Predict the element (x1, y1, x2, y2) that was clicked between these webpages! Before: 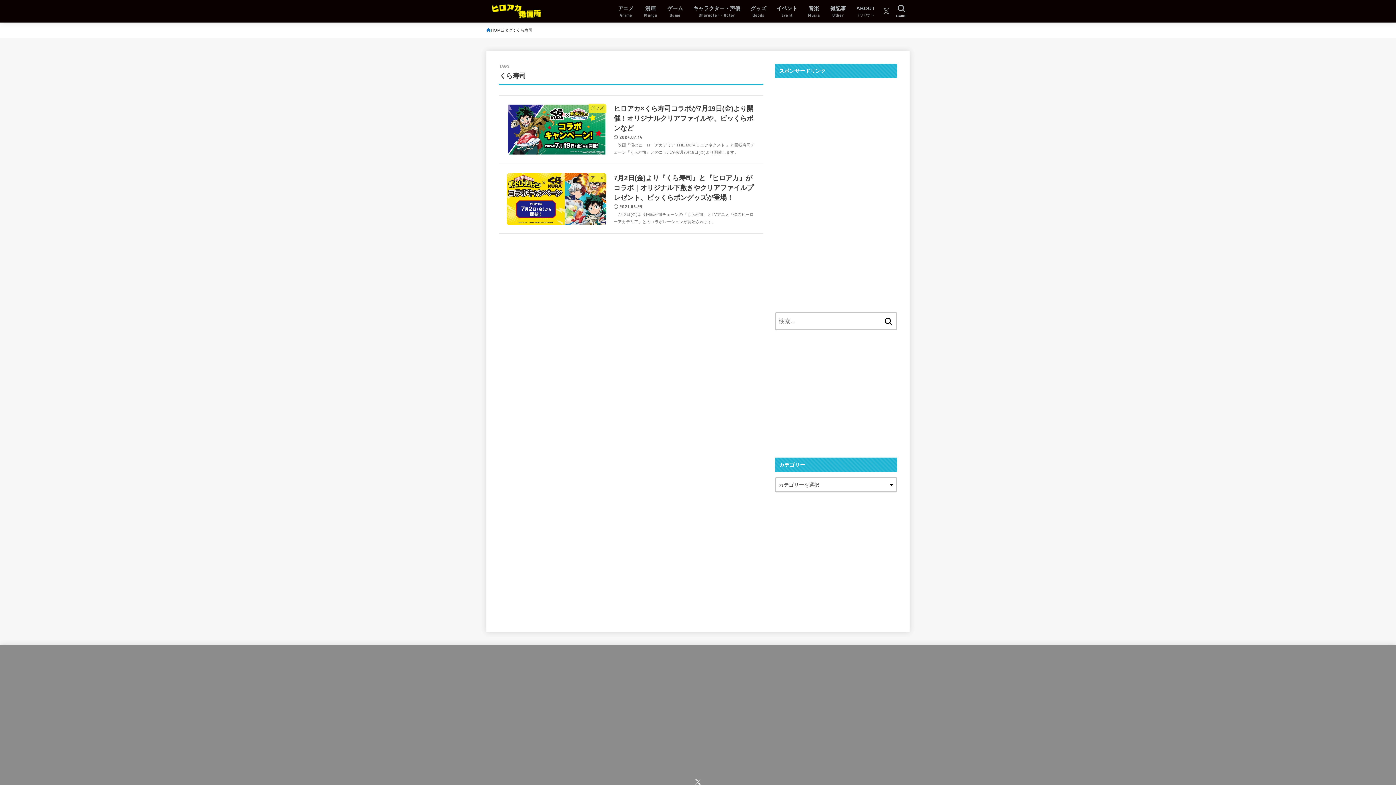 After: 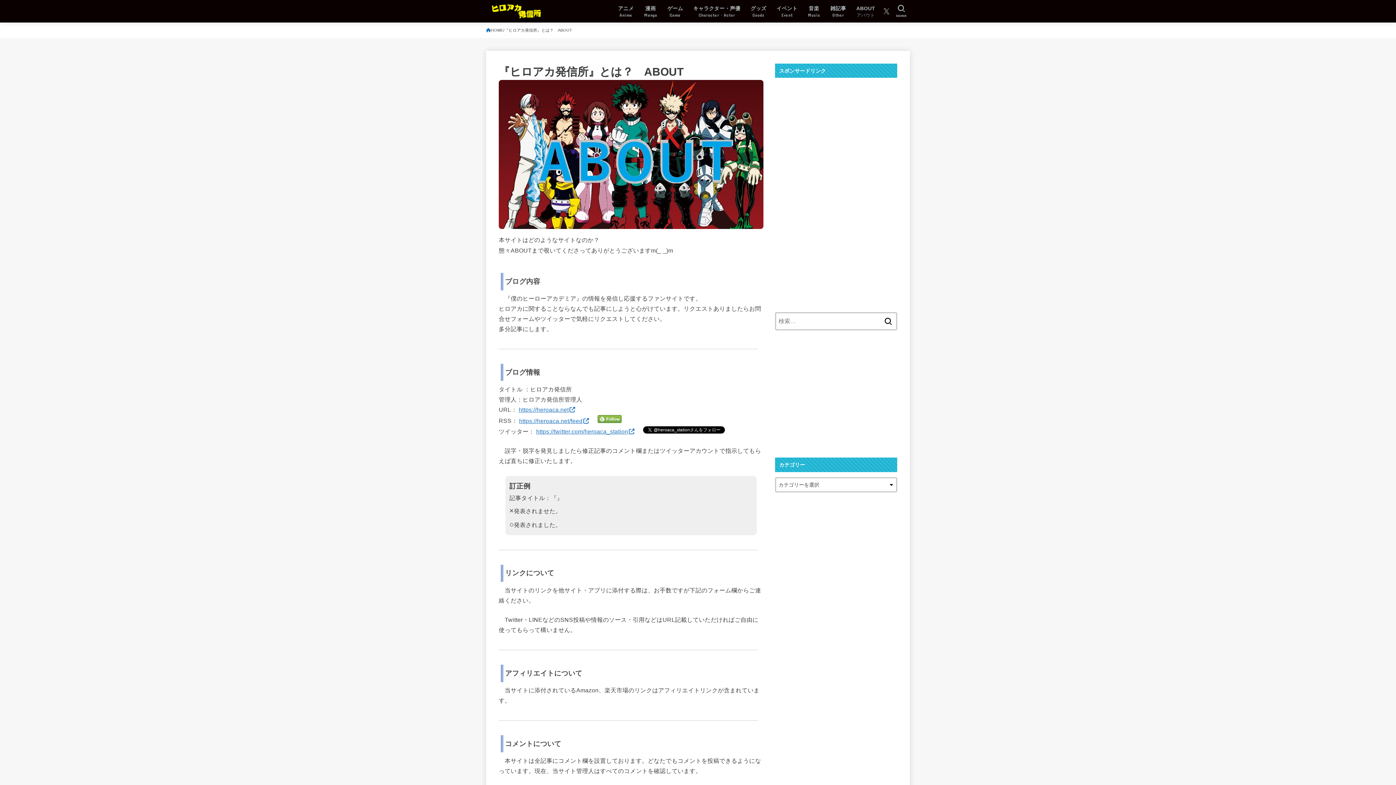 Action: label: ABOUT
アバウト bbox: (851, 0, 880, 22)